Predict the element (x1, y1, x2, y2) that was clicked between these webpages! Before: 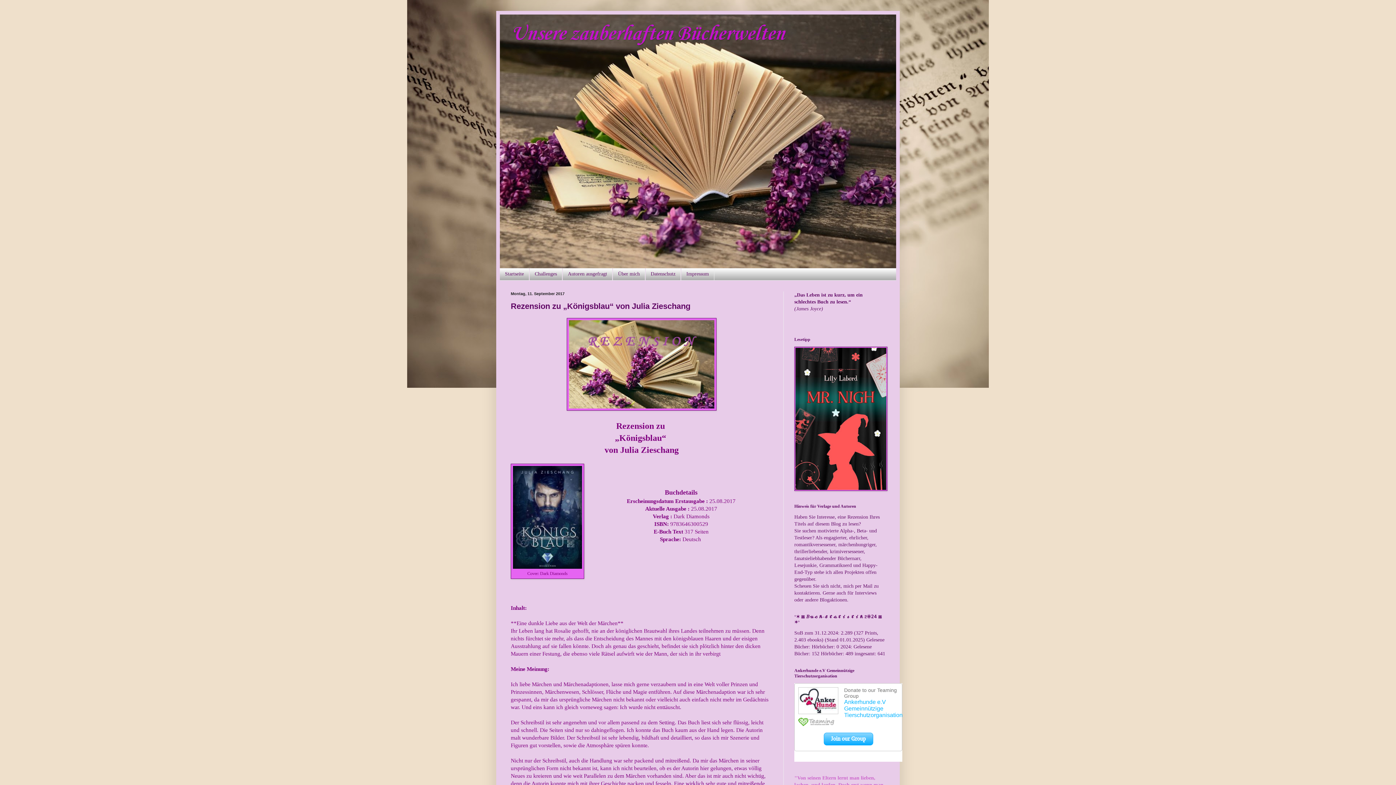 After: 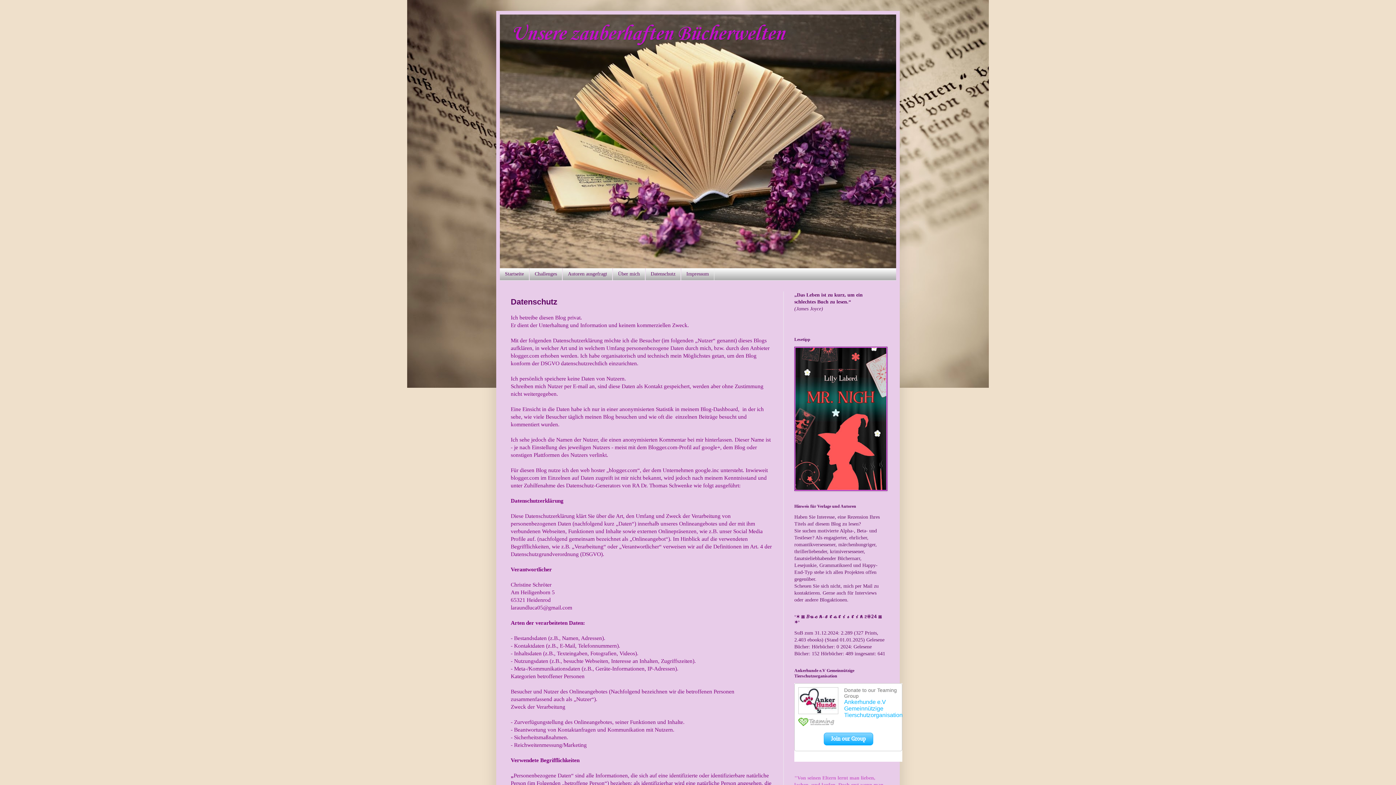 Action: label: Datenschutz bbox: (645, 268, 681, 280)